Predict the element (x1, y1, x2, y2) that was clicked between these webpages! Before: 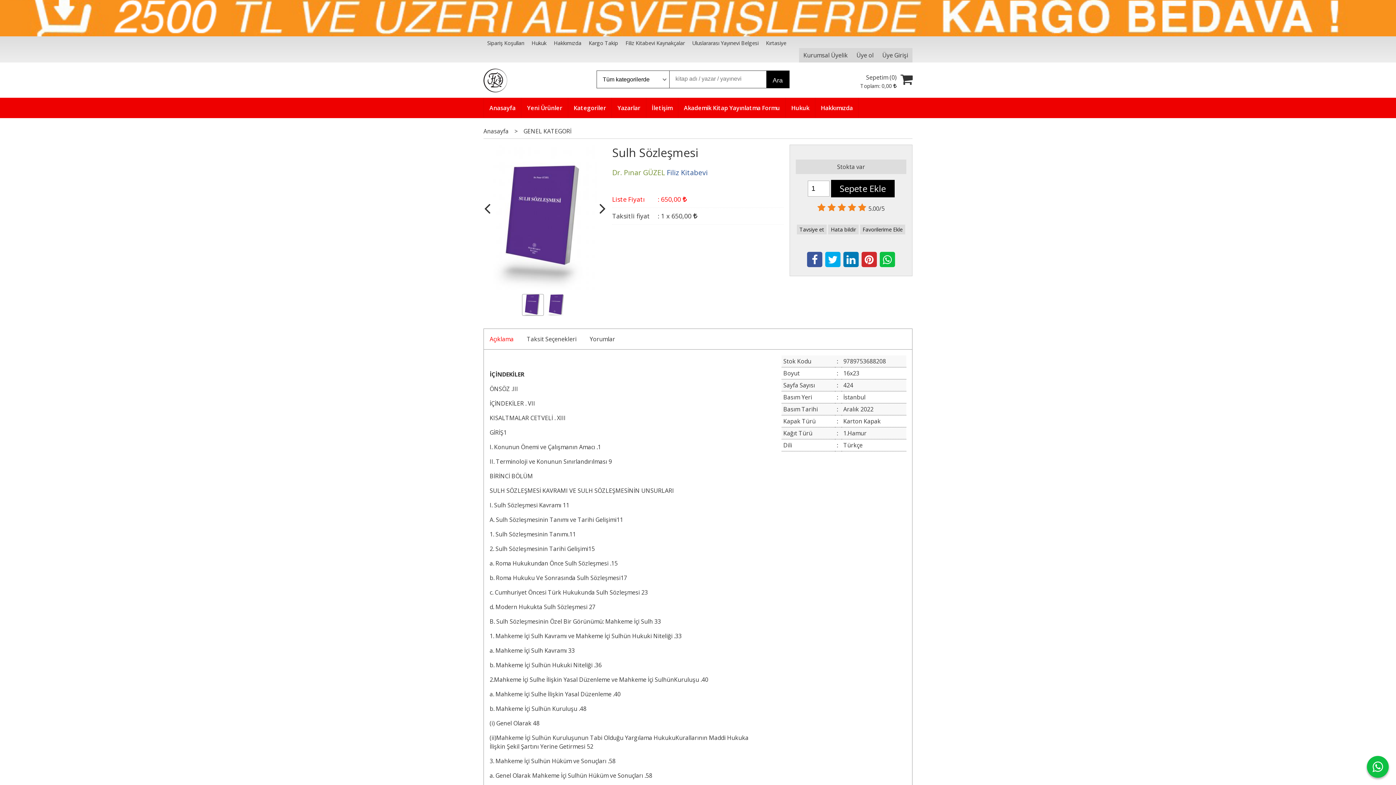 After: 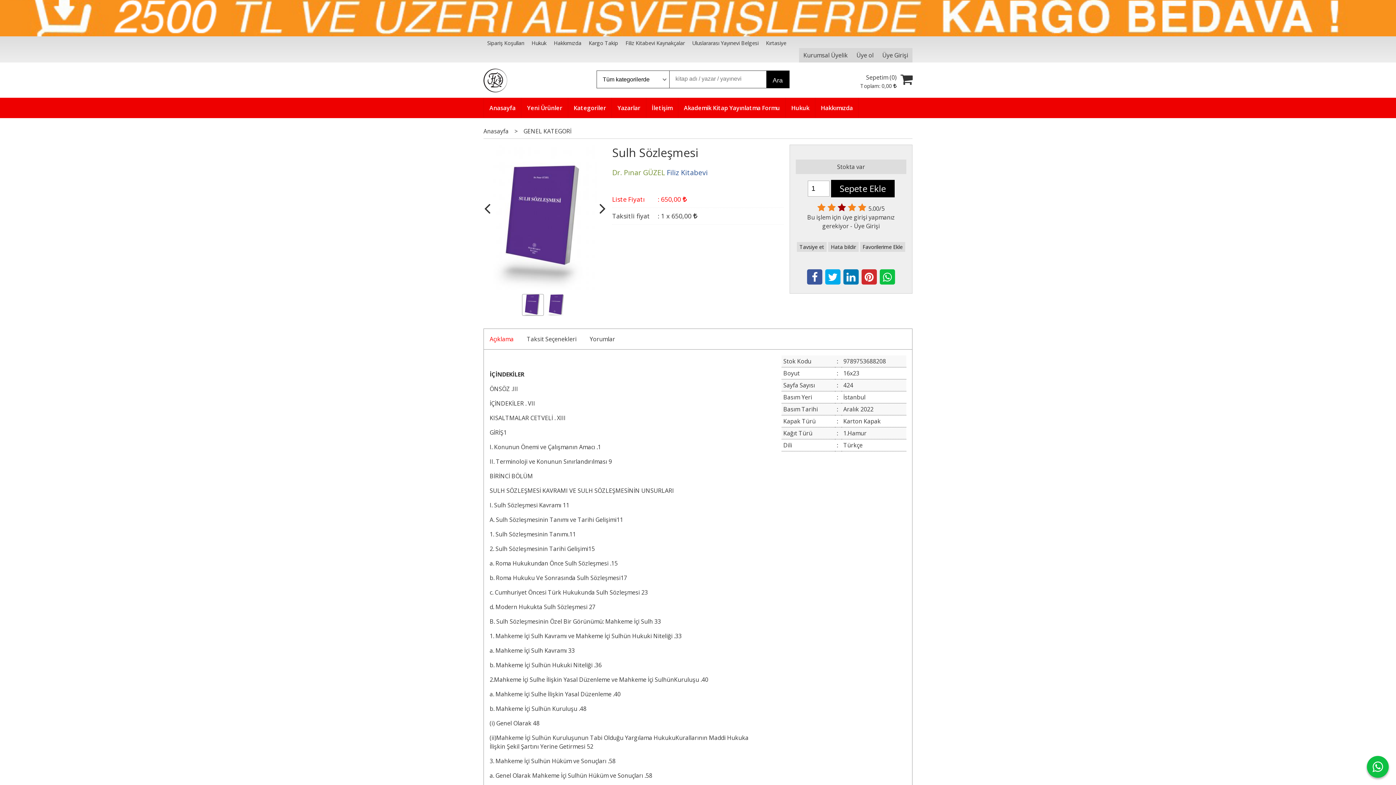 Action: label:   bbox: (838, 201, 848, 213)